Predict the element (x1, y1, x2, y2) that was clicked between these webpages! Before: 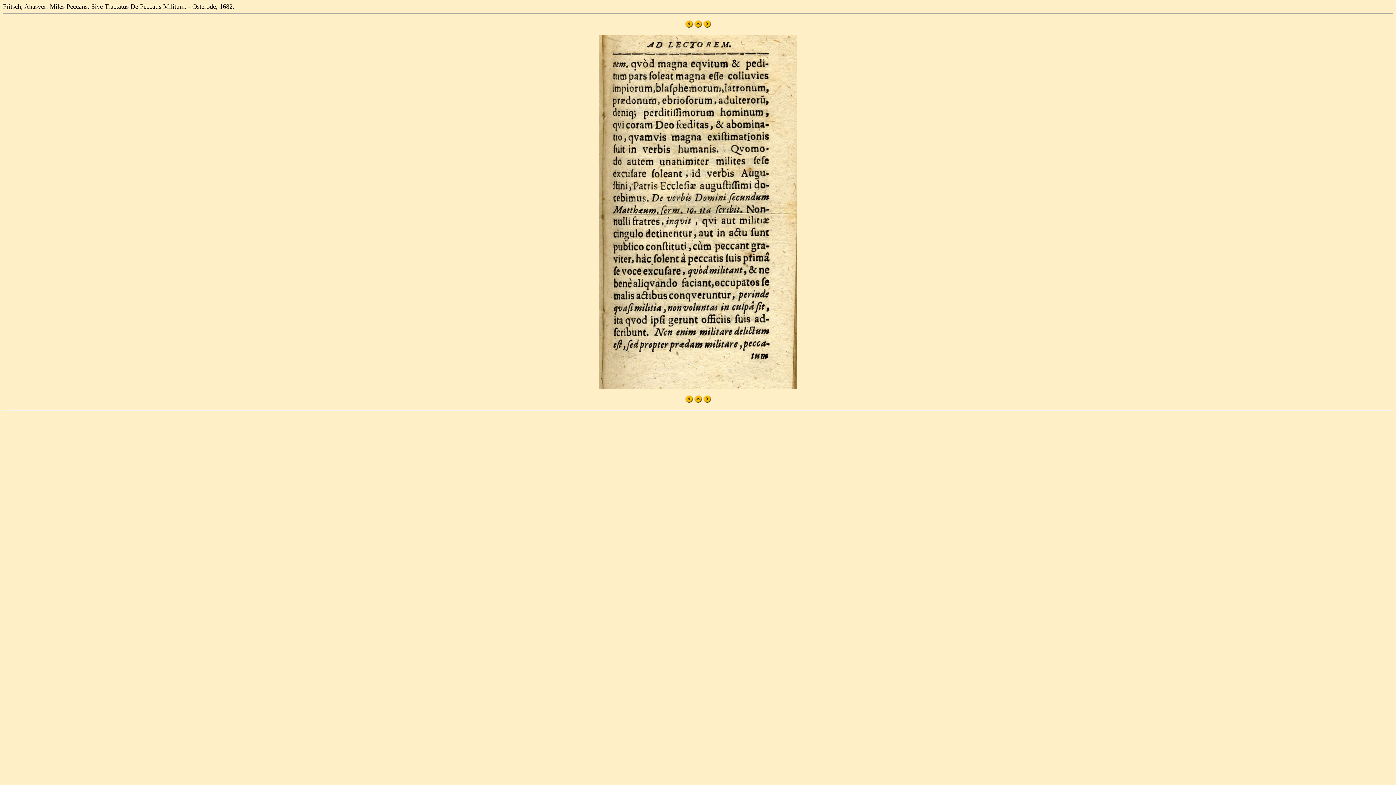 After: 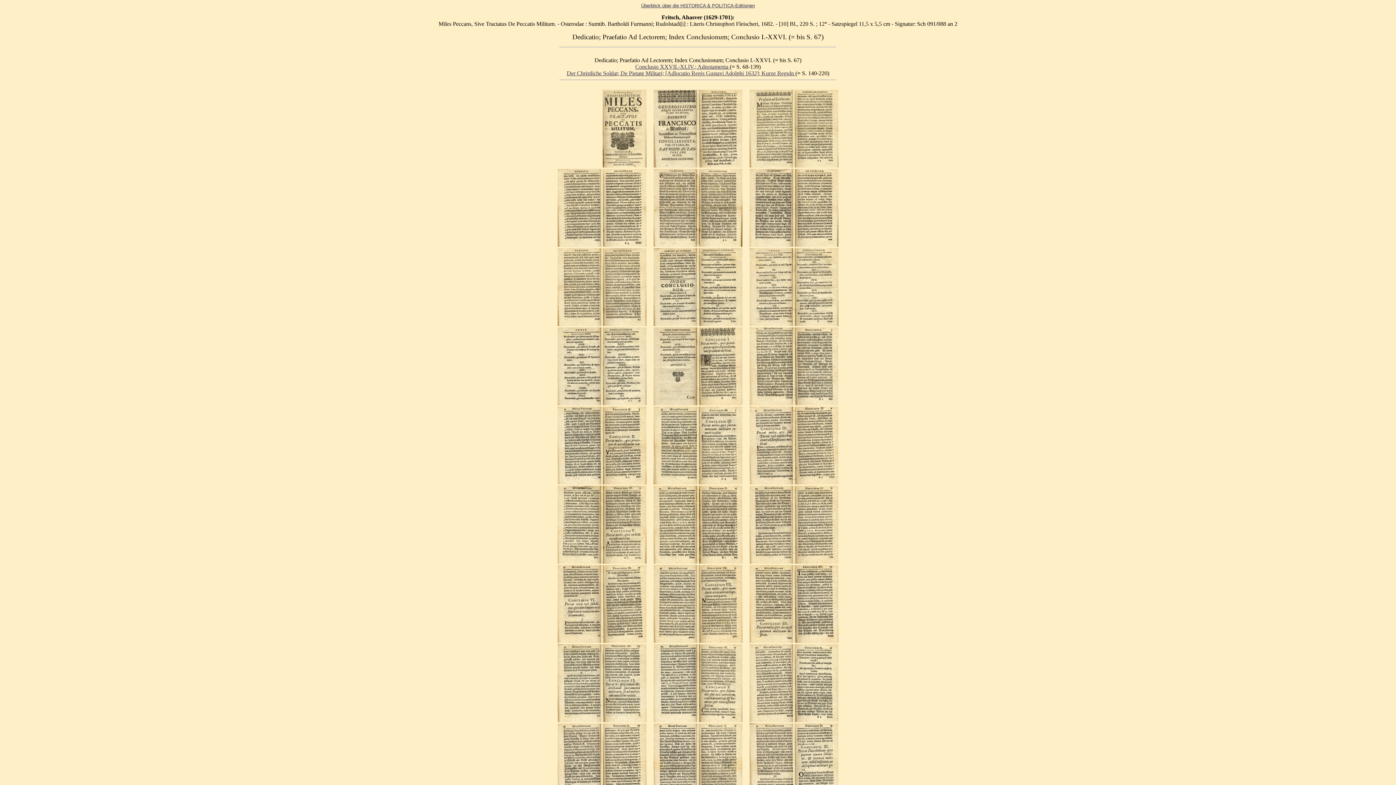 Action: bbox: (694, 22, 702, 28)